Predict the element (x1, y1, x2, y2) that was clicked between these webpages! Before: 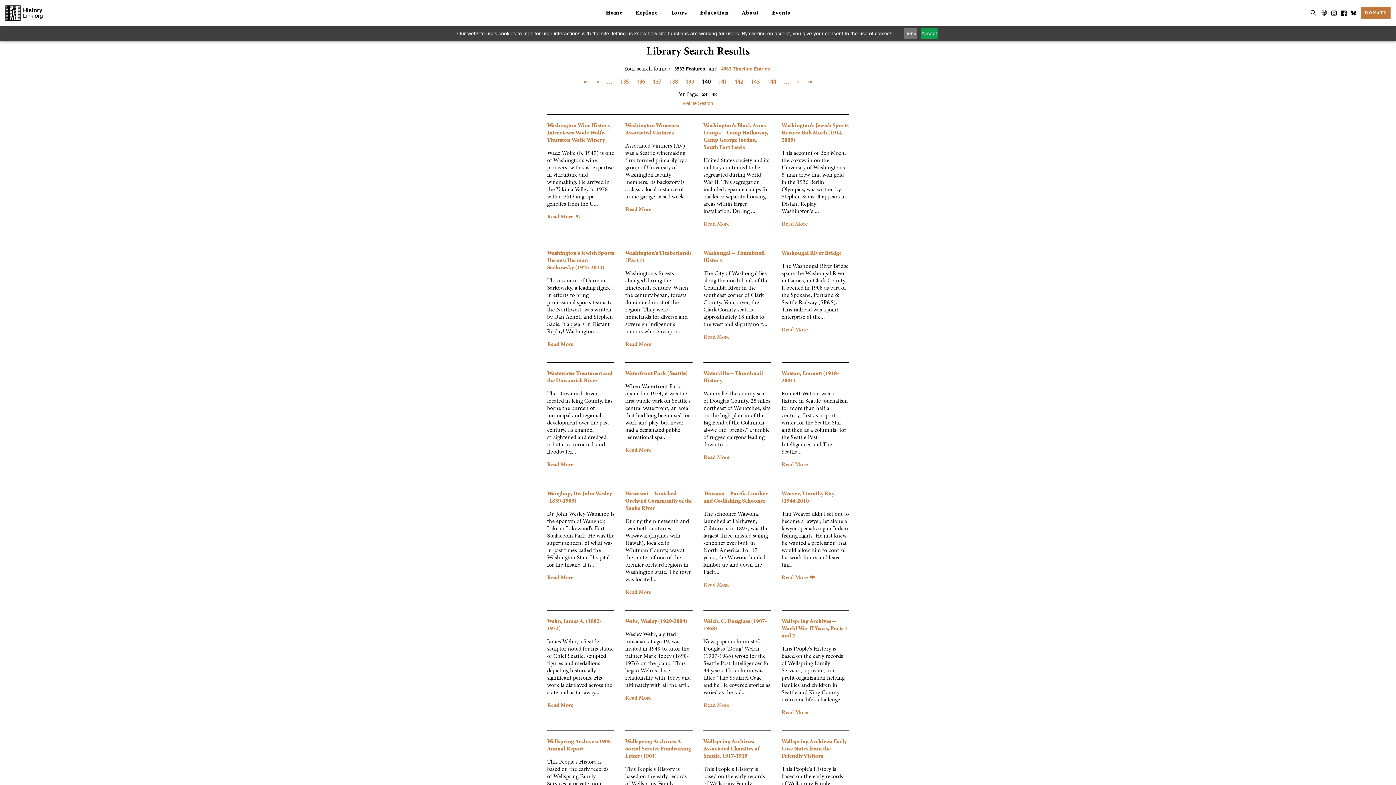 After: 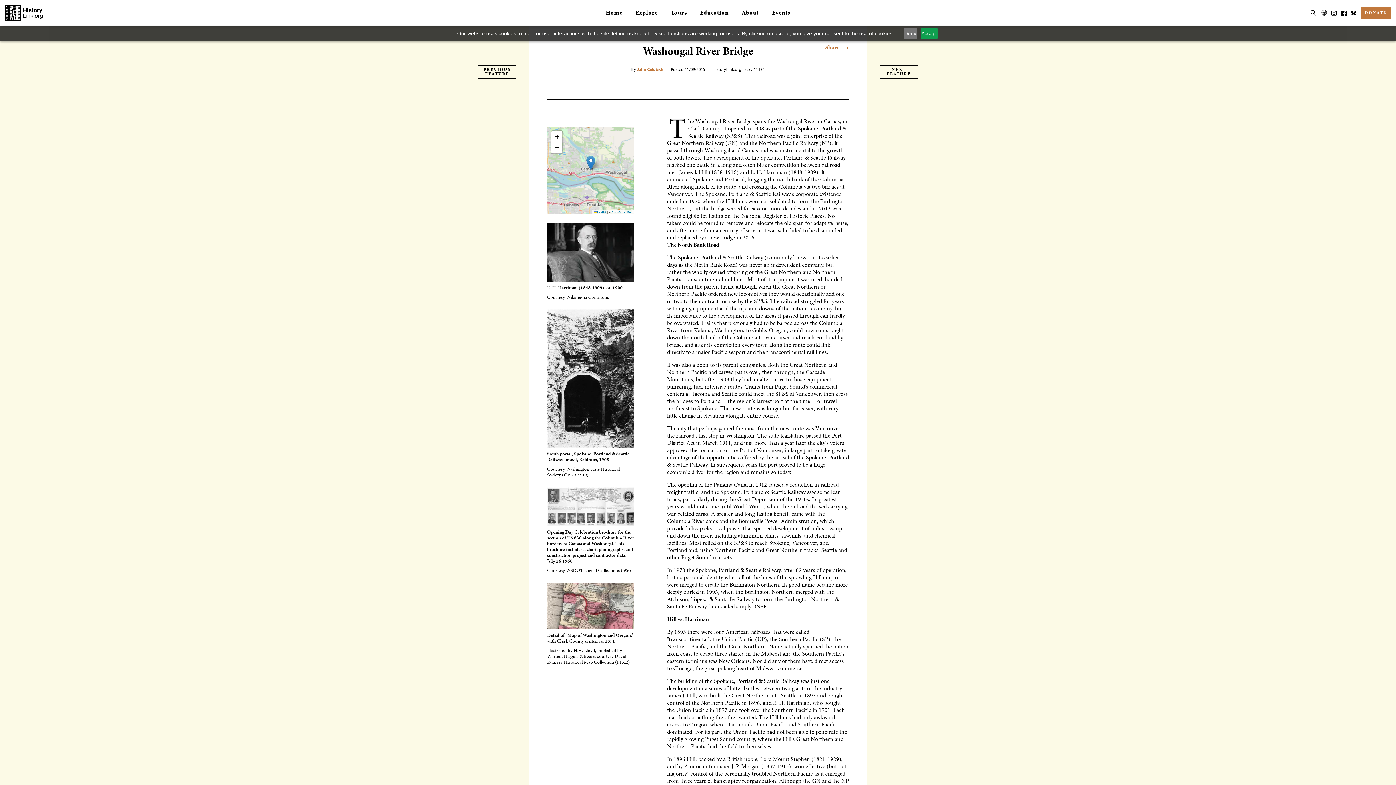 Action: label: Washougal River Bridge bbox: (781, 250, 841, 256)